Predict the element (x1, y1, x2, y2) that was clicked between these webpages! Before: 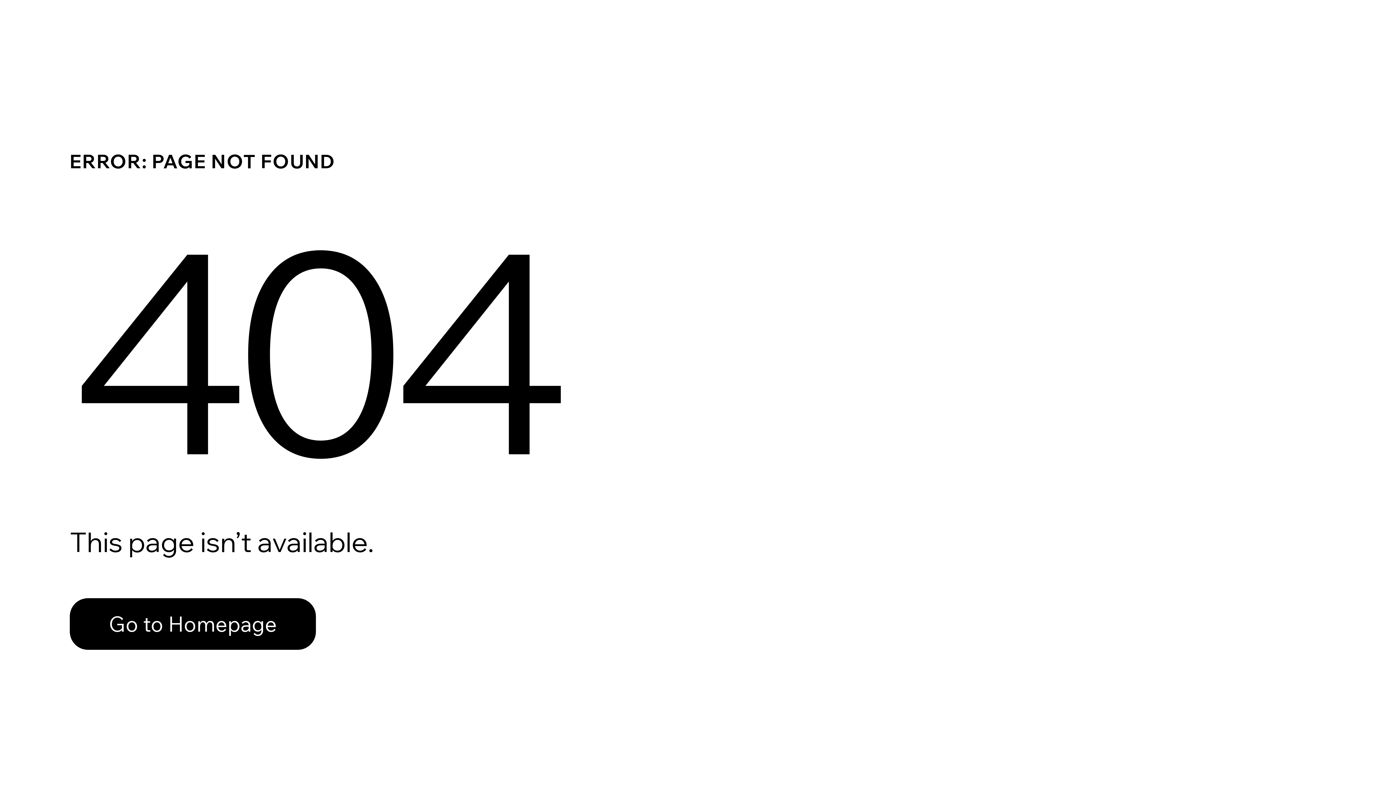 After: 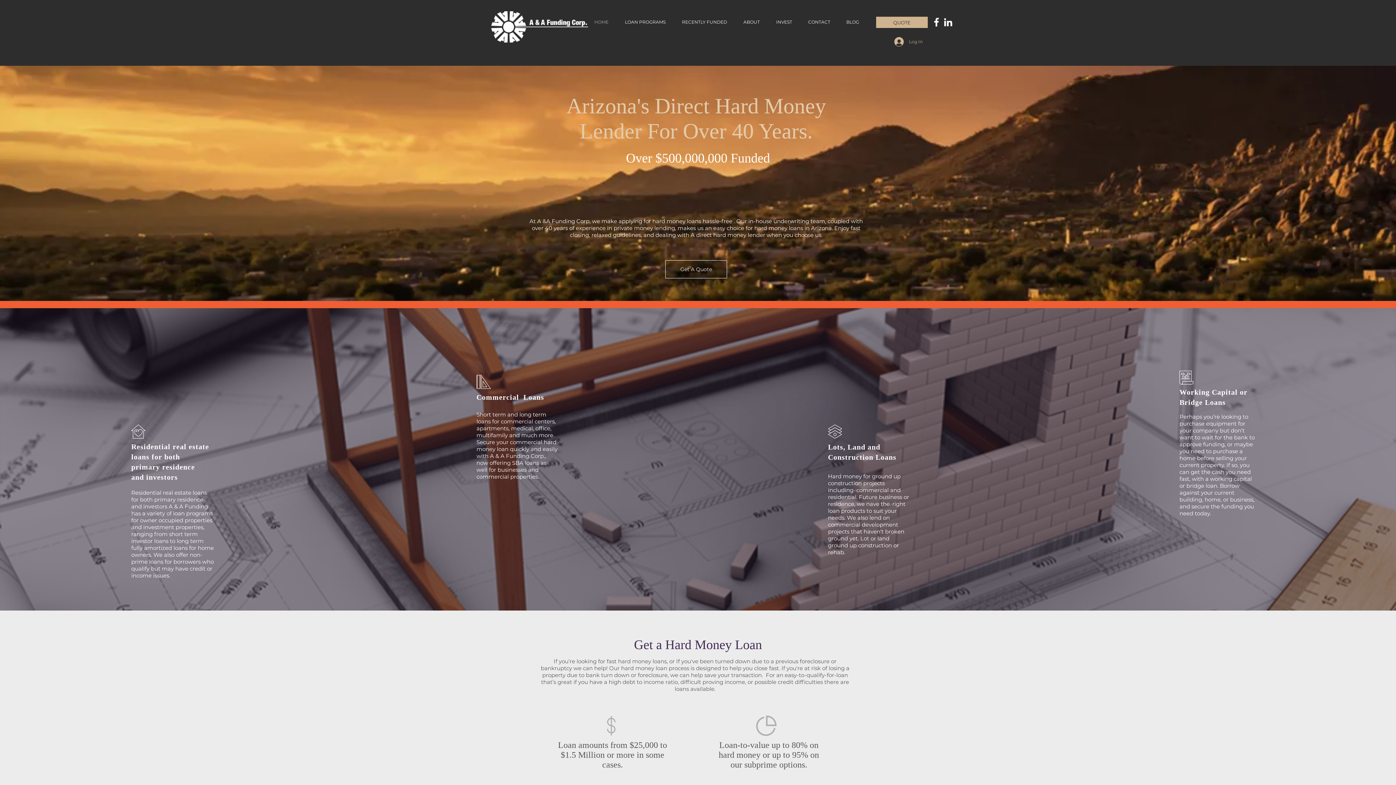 Action: bbox: (69, 598, 316, 650) label: Go to Homepage